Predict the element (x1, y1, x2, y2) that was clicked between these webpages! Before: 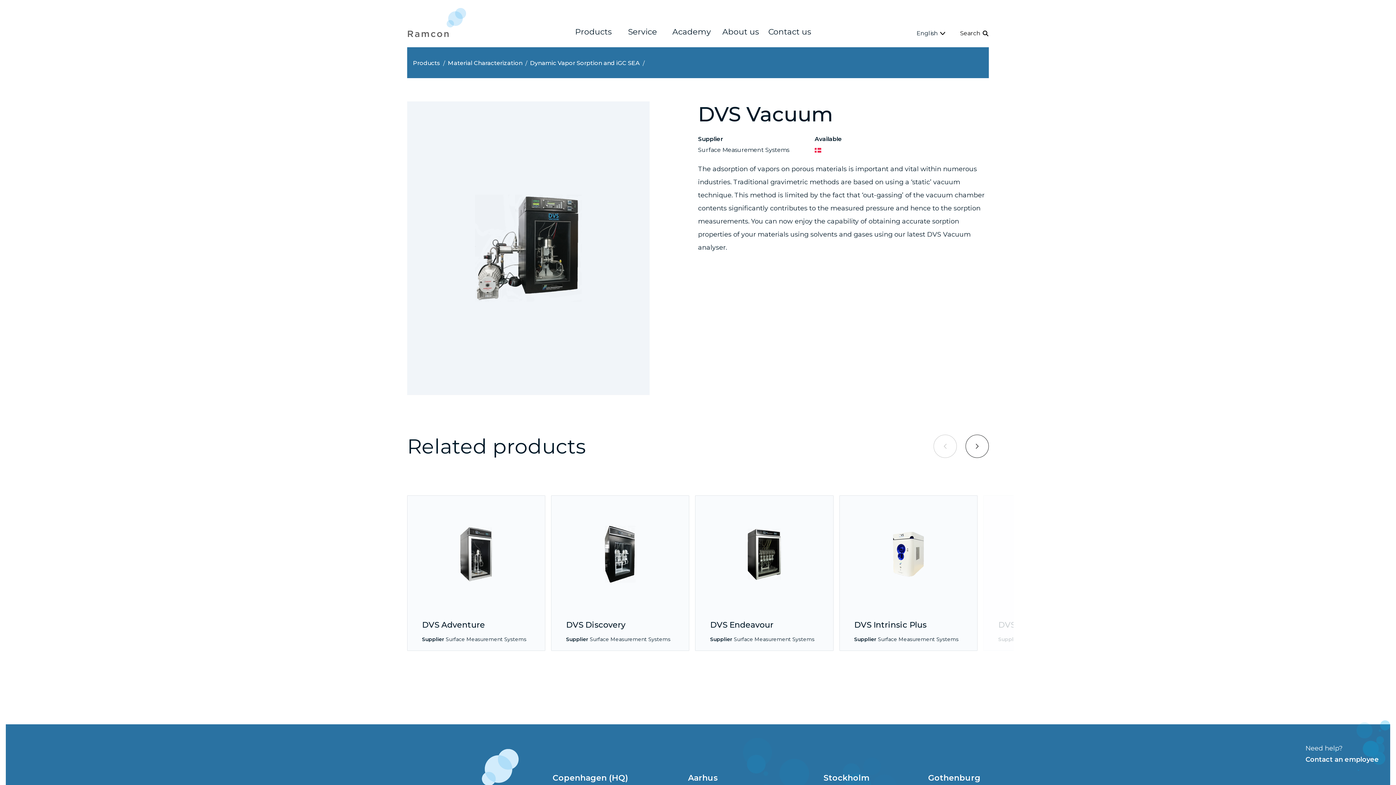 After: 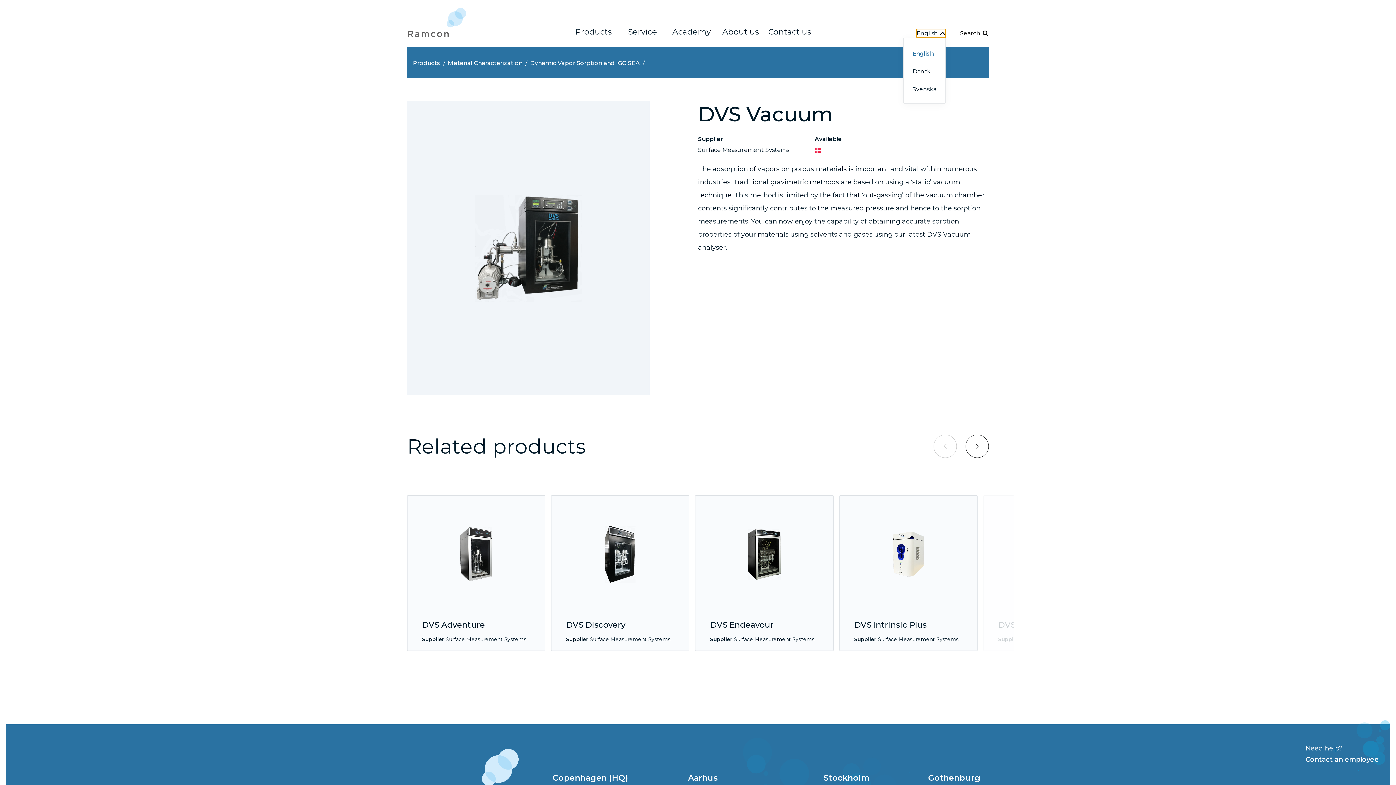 Action: bbox: (916, 29, 945, 37) label: English